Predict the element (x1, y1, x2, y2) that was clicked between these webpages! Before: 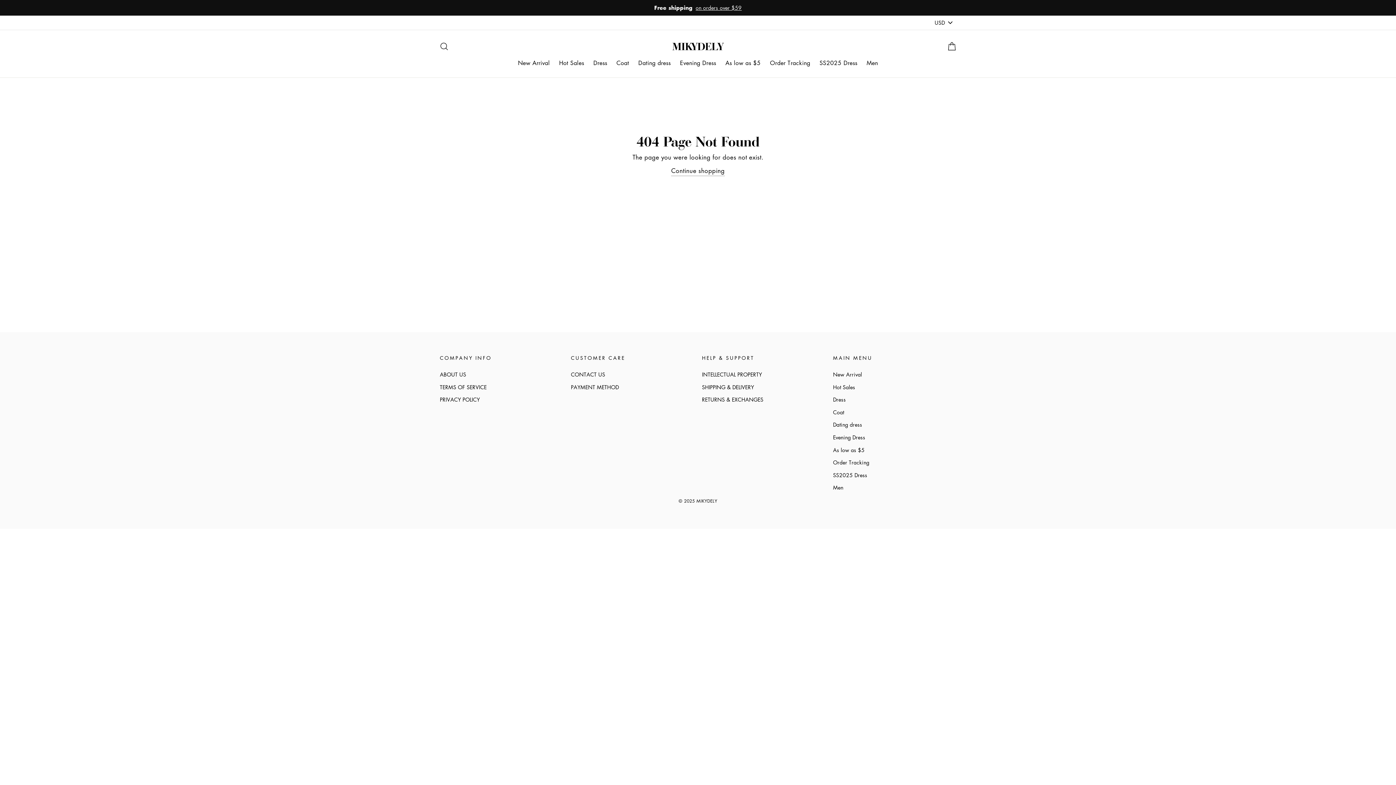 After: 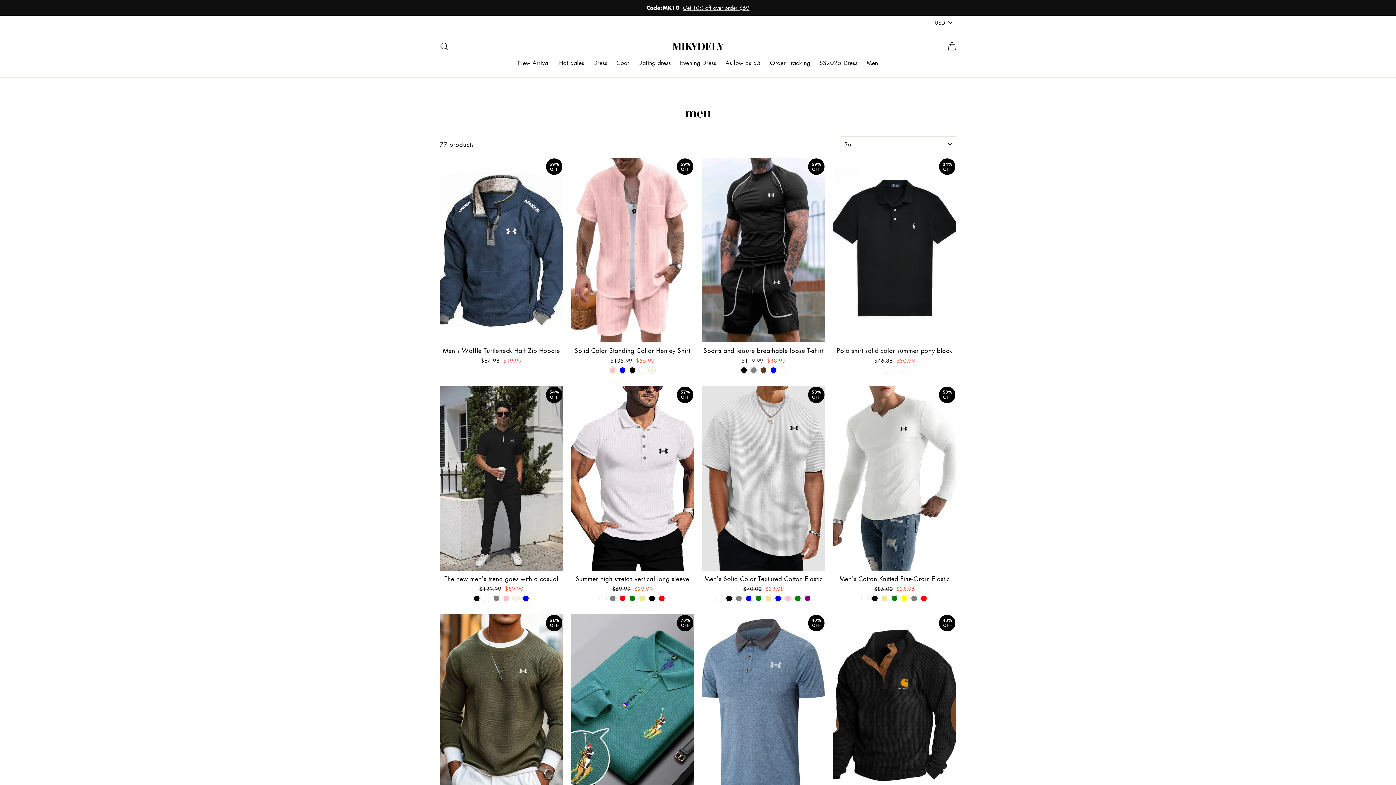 Action: label: Men bbox: (833, 482, 843, 493)